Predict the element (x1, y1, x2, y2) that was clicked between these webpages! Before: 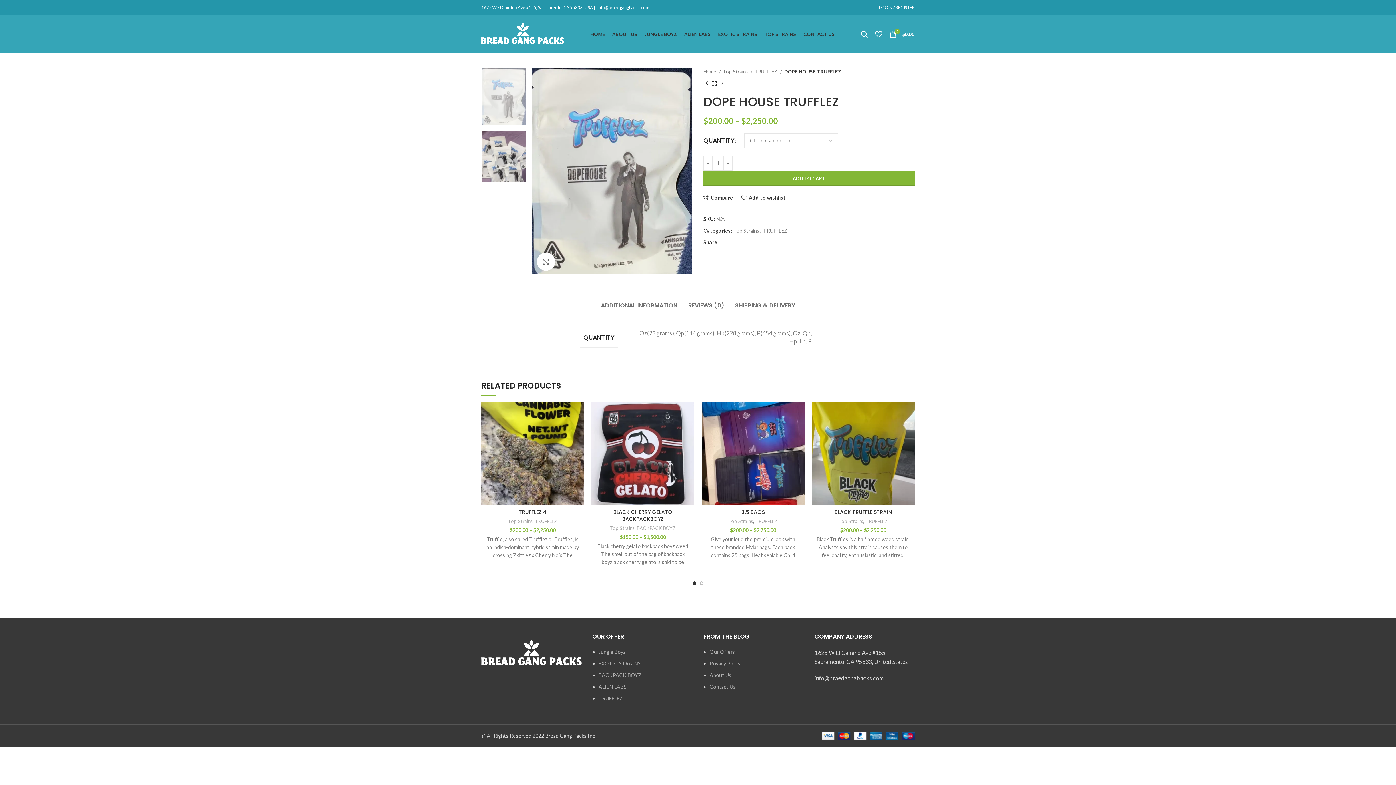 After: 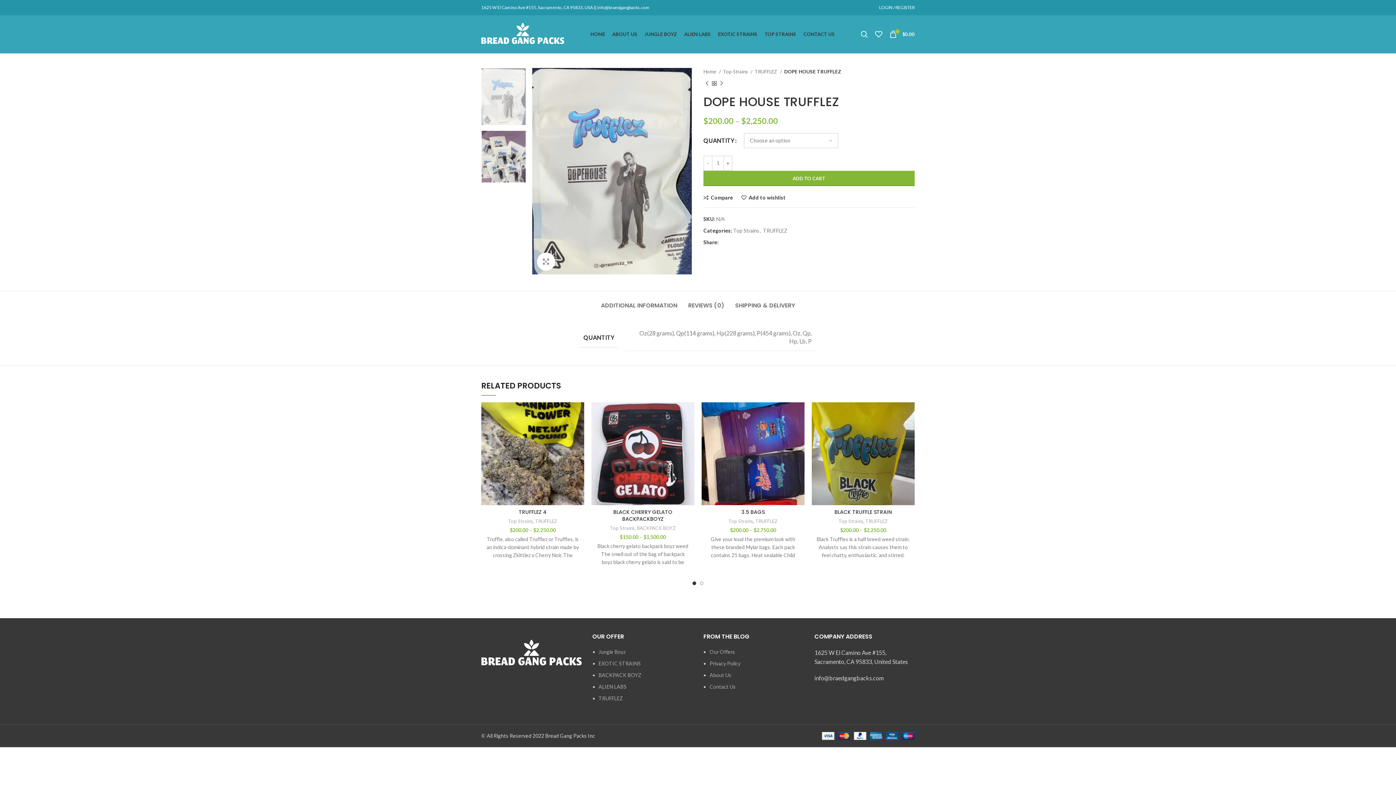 Action: label: Linkedin social link bbox: (863, 5, 867, 9)